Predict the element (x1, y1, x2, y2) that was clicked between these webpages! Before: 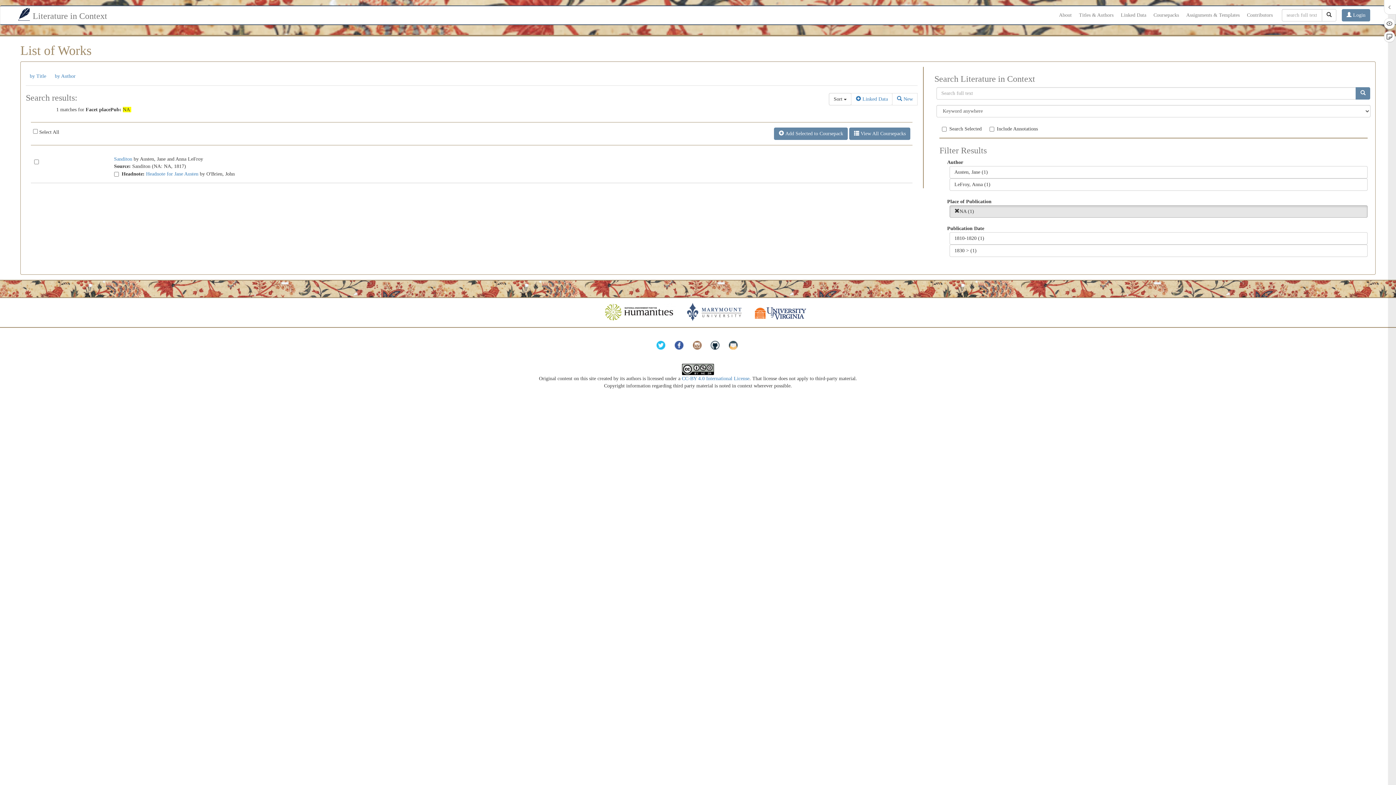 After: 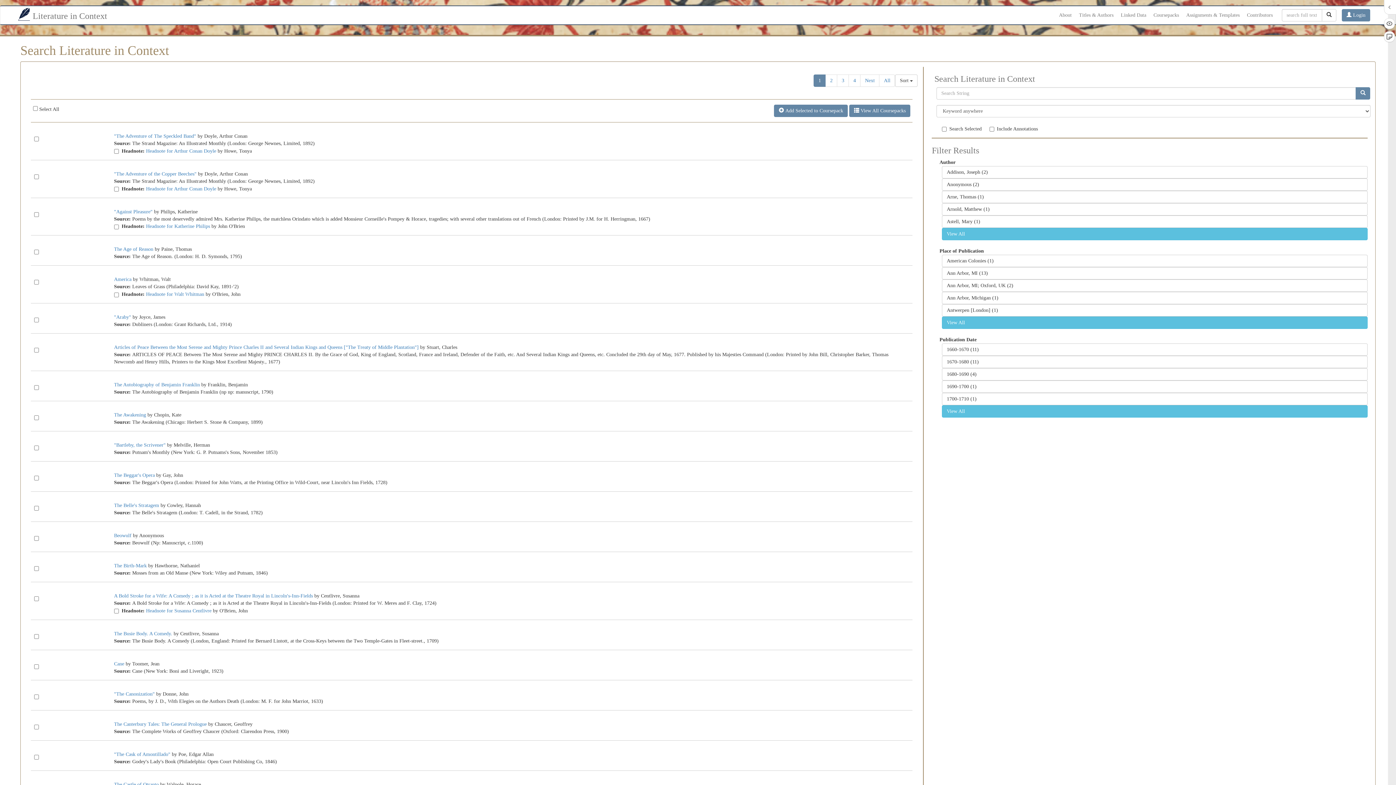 Action: bbox: (1322, 9, 1336, 21)